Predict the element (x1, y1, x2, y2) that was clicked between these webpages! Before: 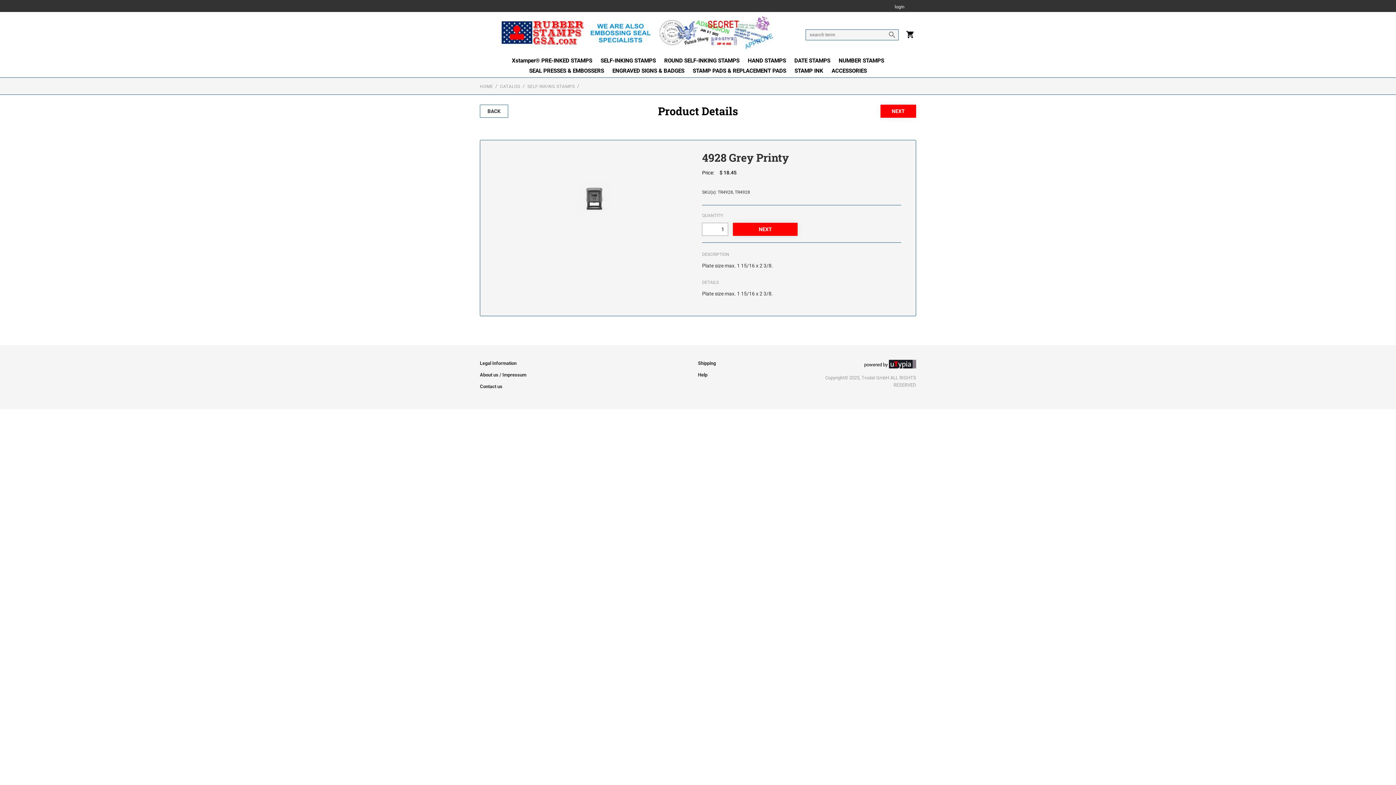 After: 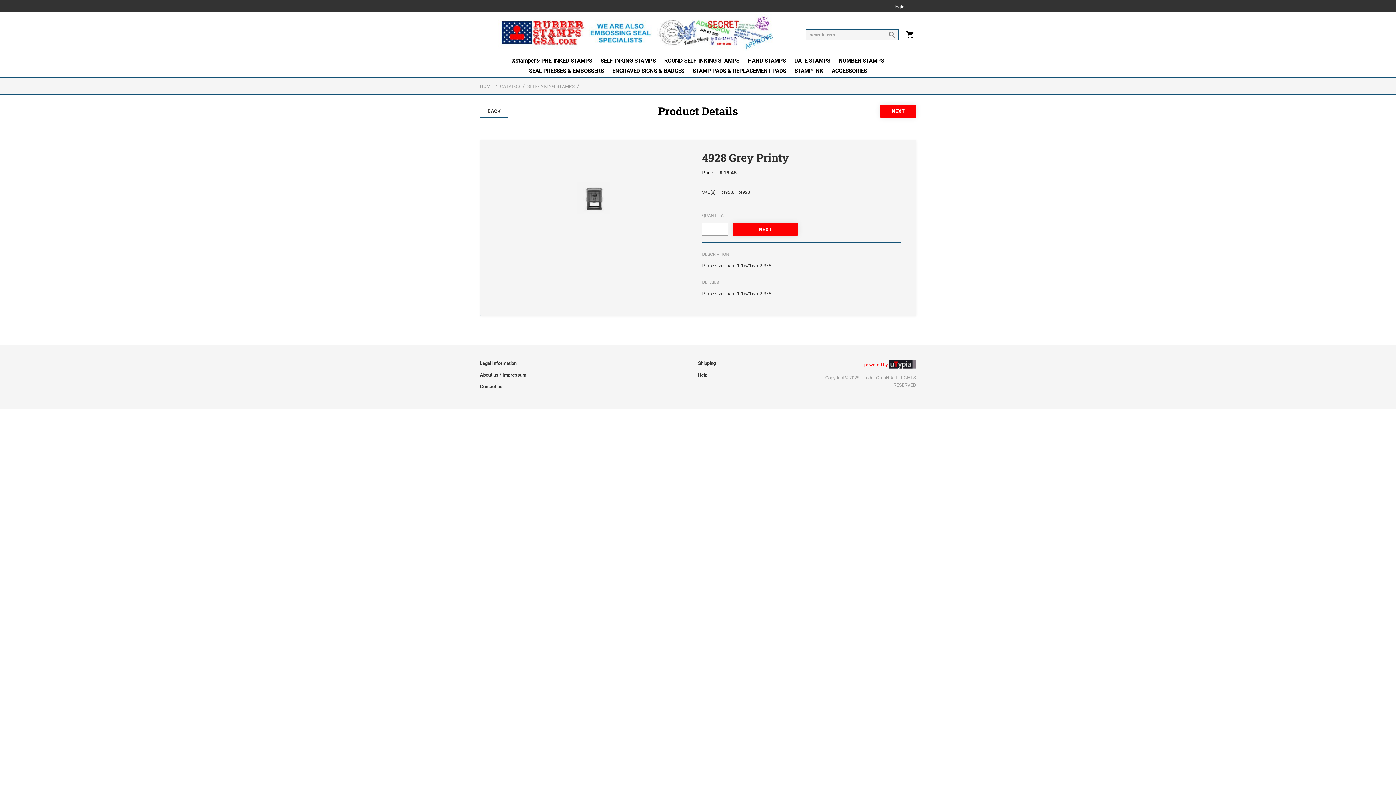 Action: label: powered by  bbox: (864, 362, 916, 367)